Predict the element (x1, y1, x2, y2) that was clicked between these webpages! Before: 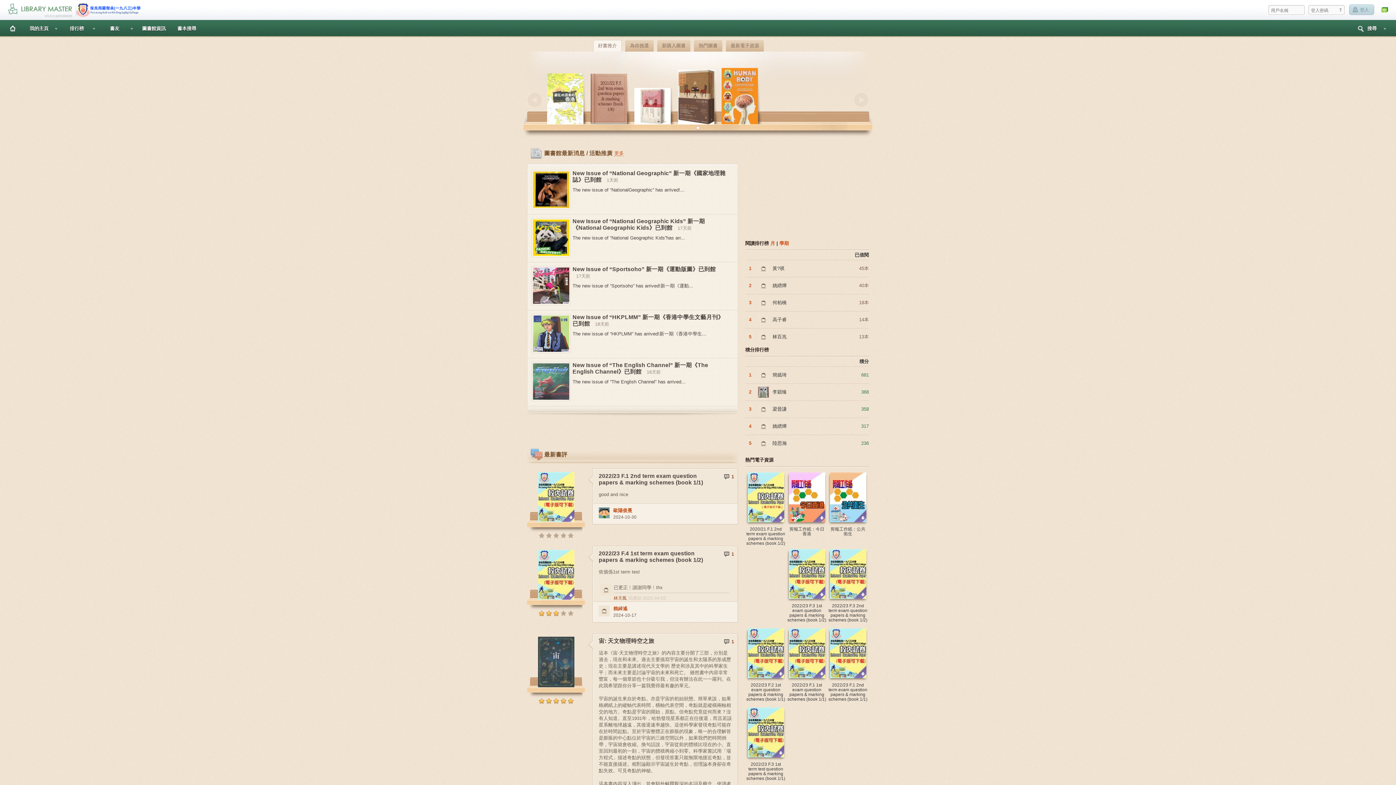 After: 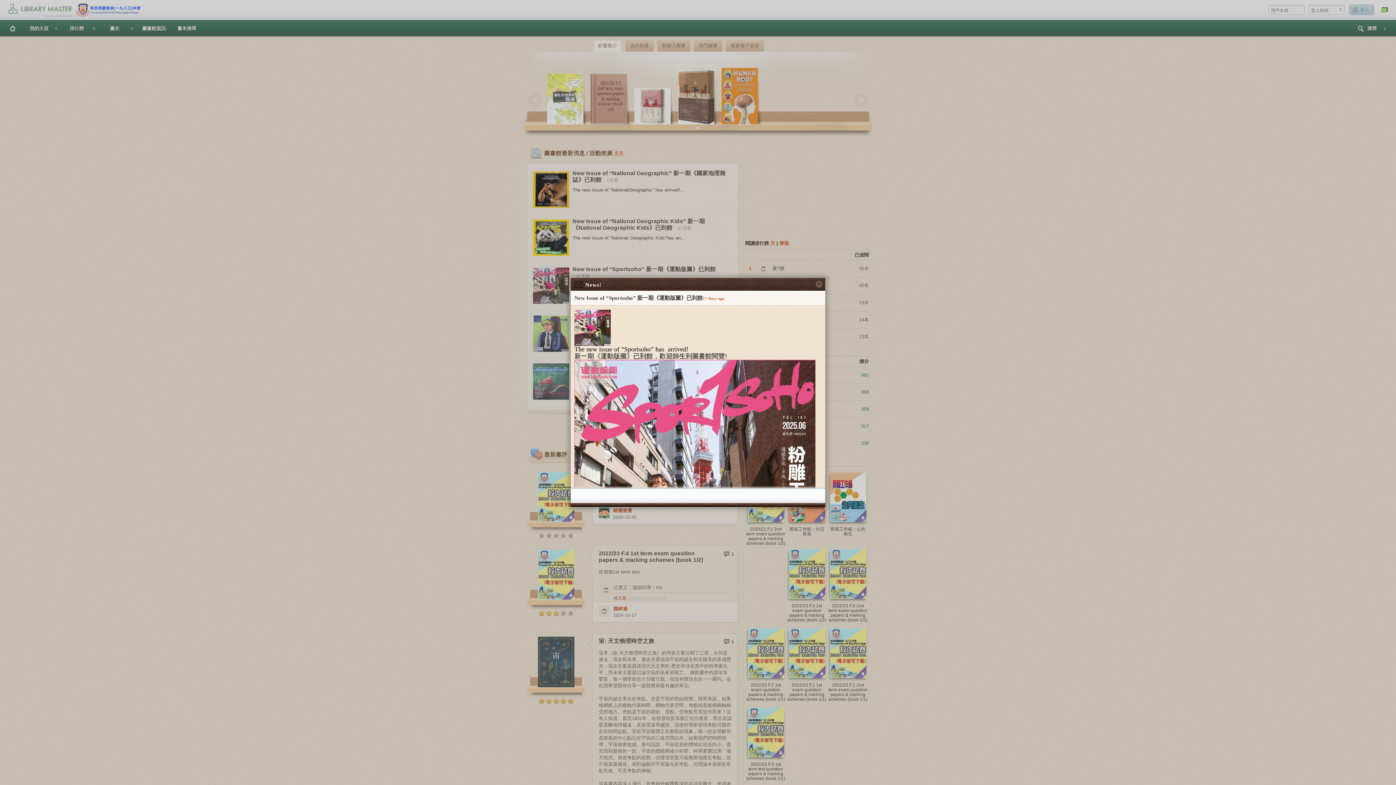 Action: bbox: (572, 266, 716, 272) label: New Issue of “Sportsoho” 新一期《運動版圖》已到館